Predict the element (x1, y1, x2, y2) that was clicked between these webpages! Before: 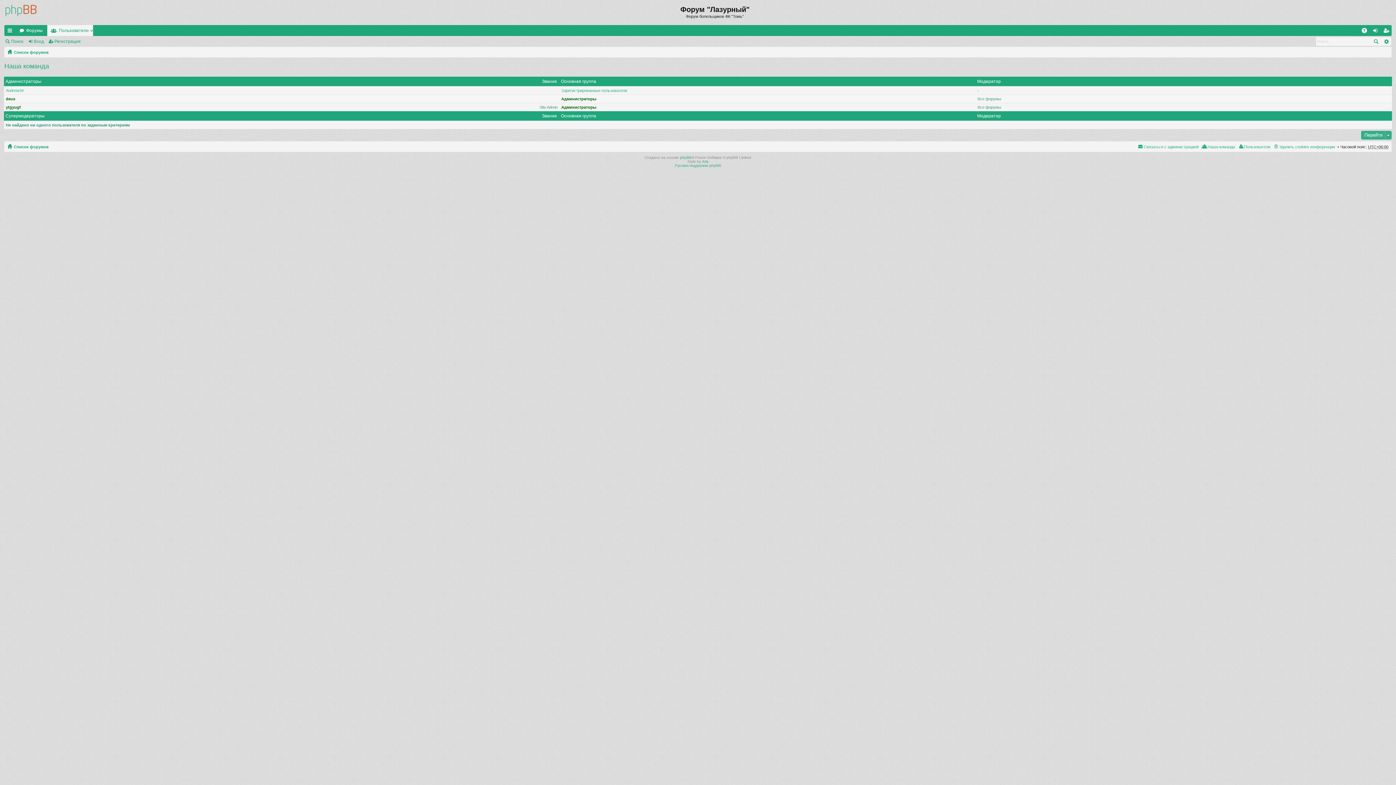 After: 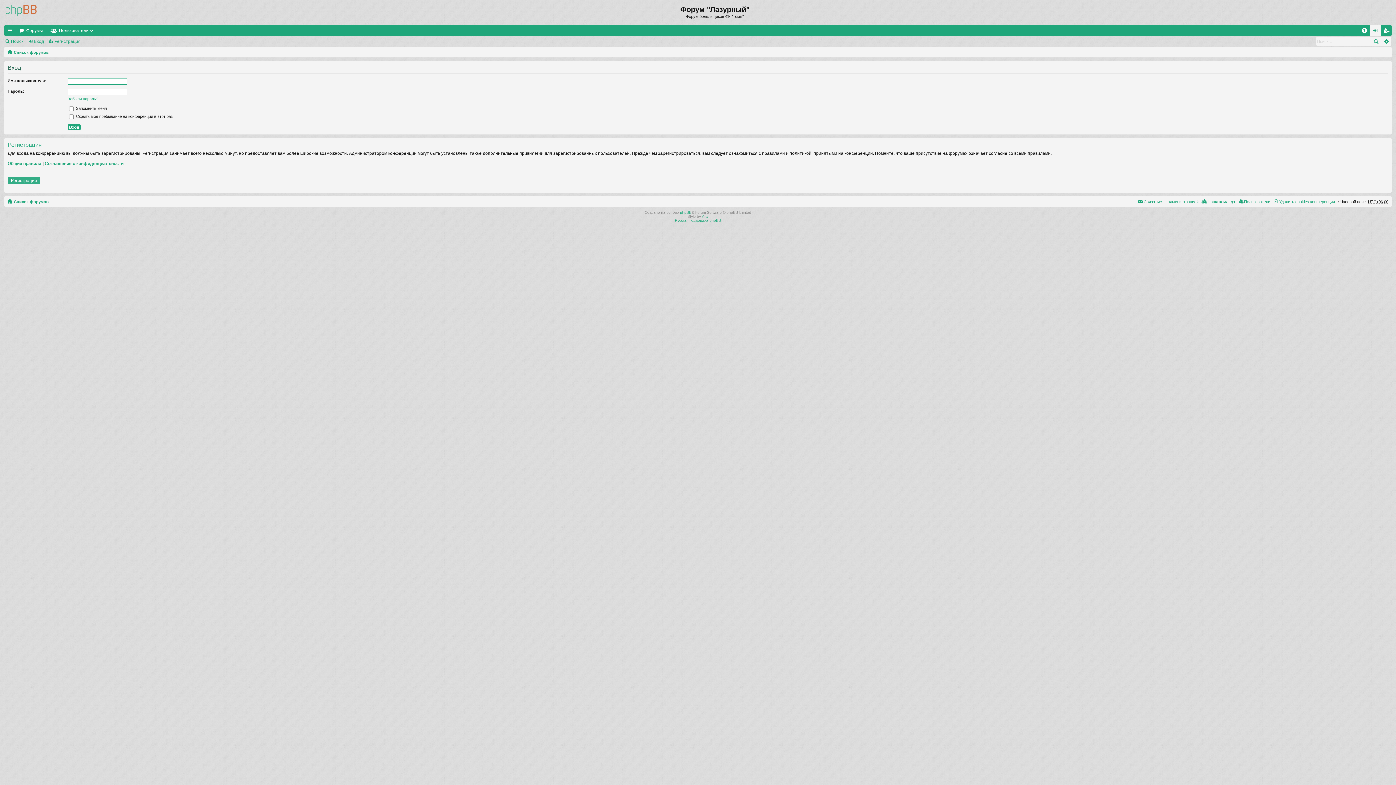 Action: bbox: (27, 36, 46, 46) label: Вход